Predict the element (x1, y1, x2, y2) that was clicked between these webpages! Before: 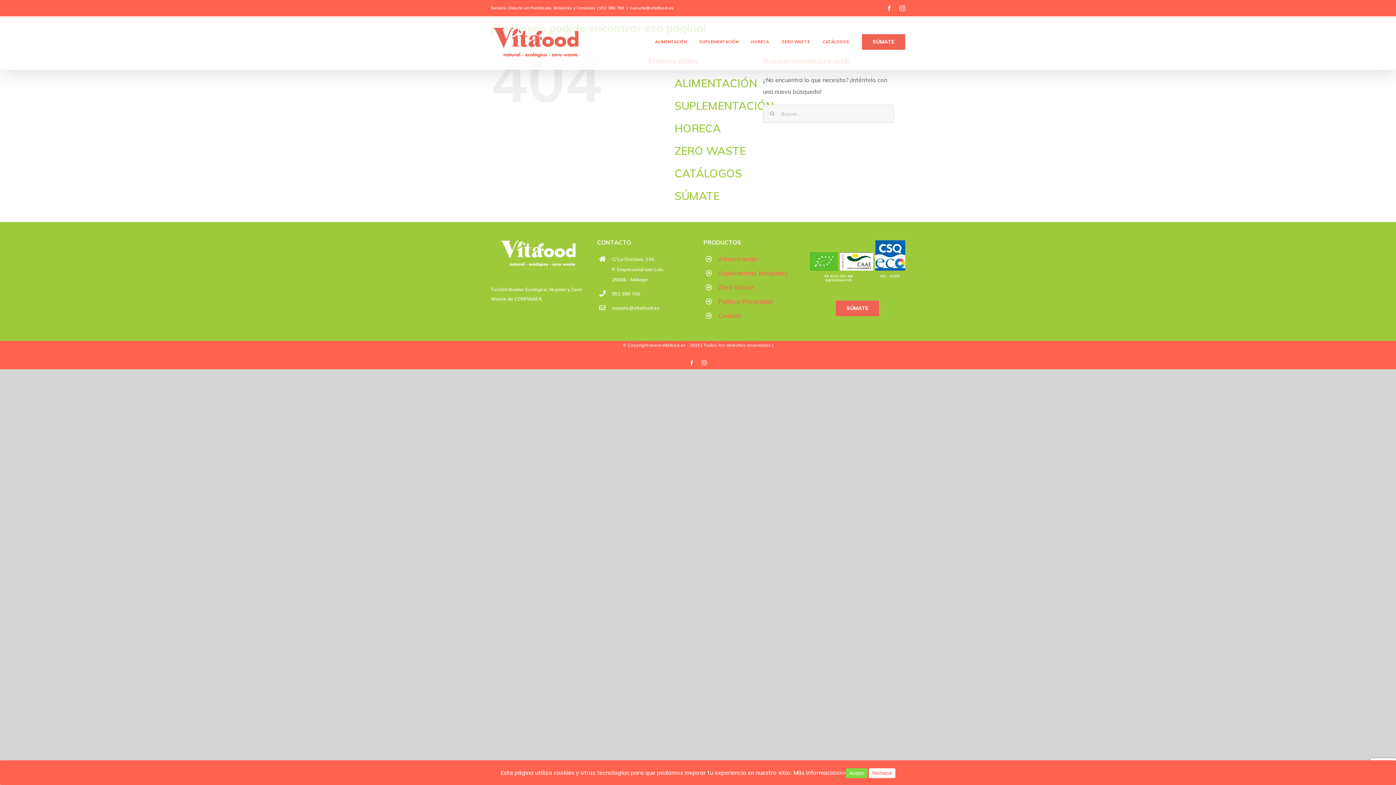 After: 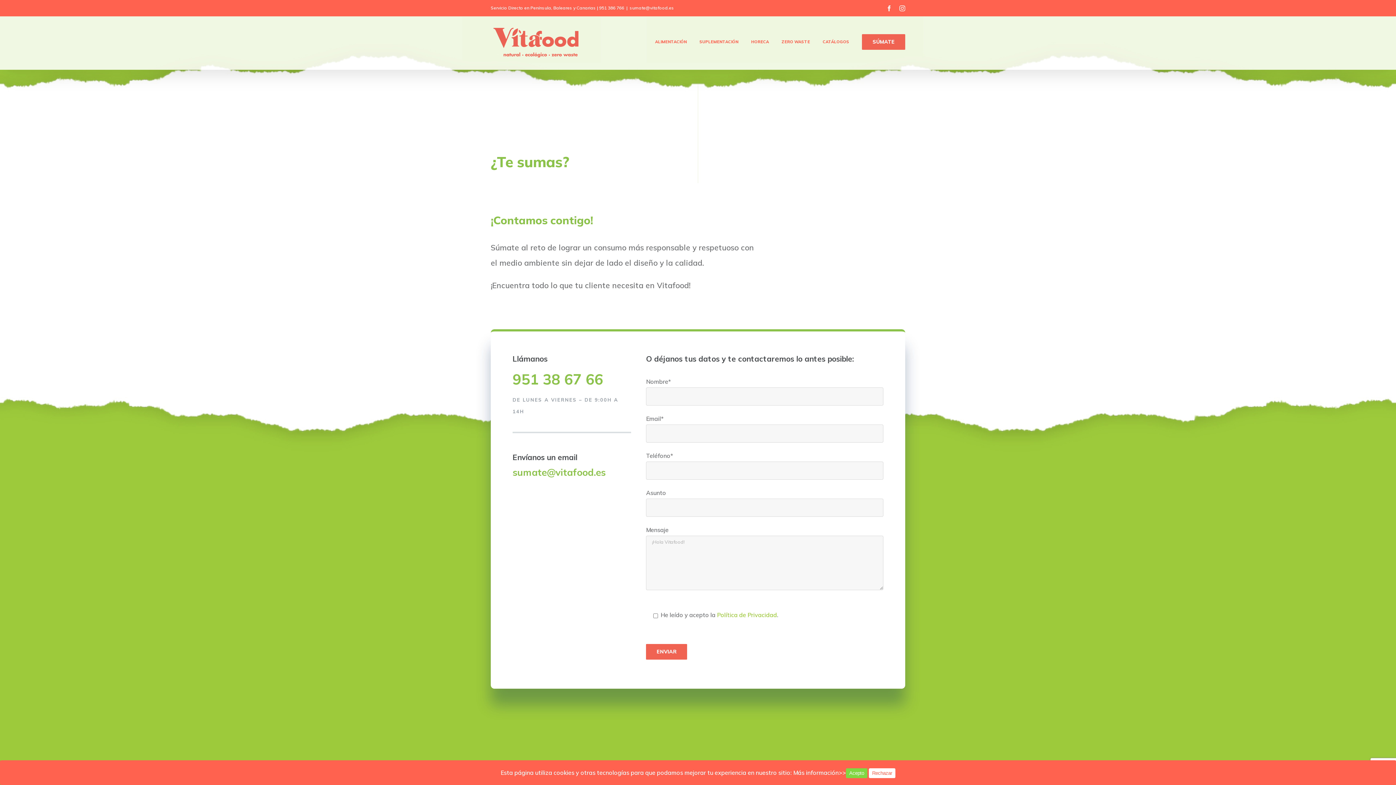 Action: bbox: (862, 16, 905, 67) label: SÚMATE